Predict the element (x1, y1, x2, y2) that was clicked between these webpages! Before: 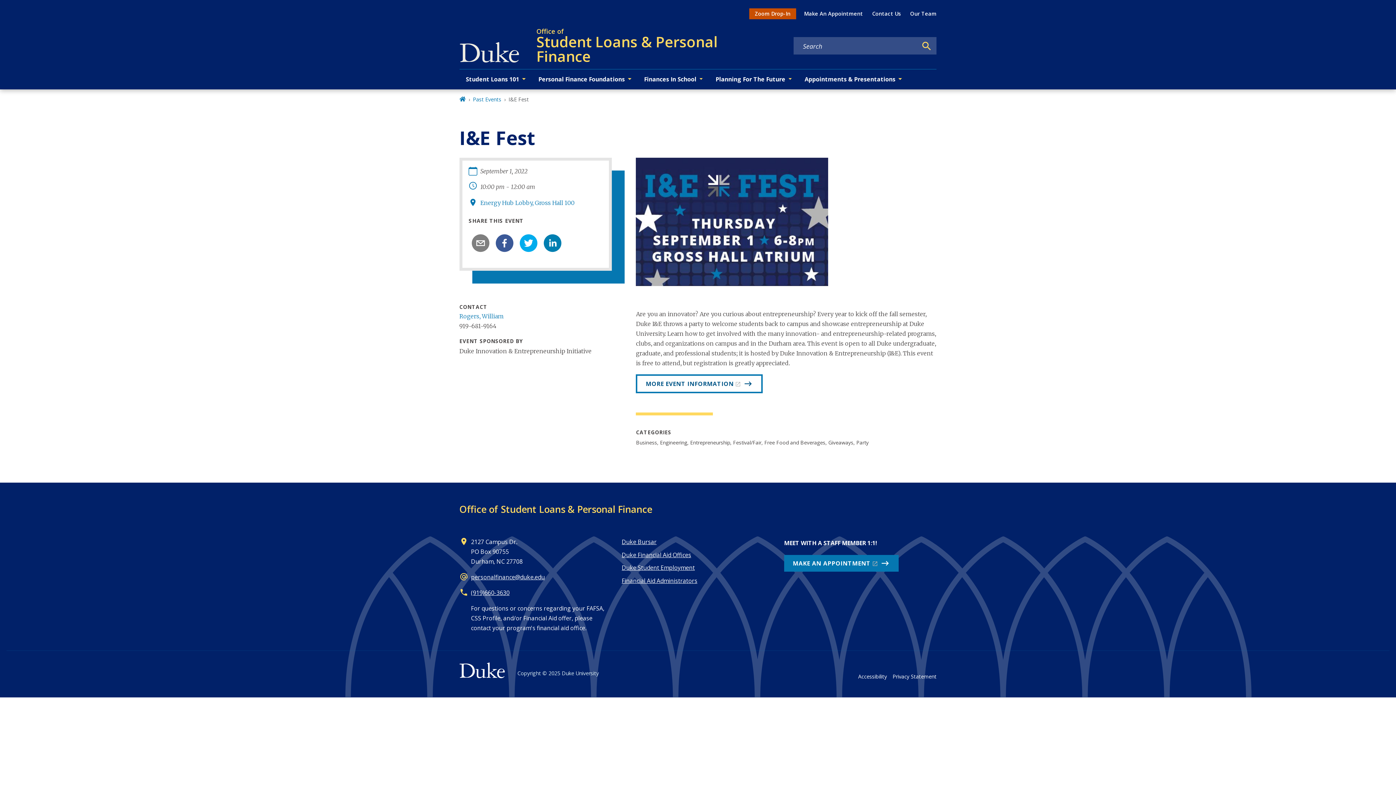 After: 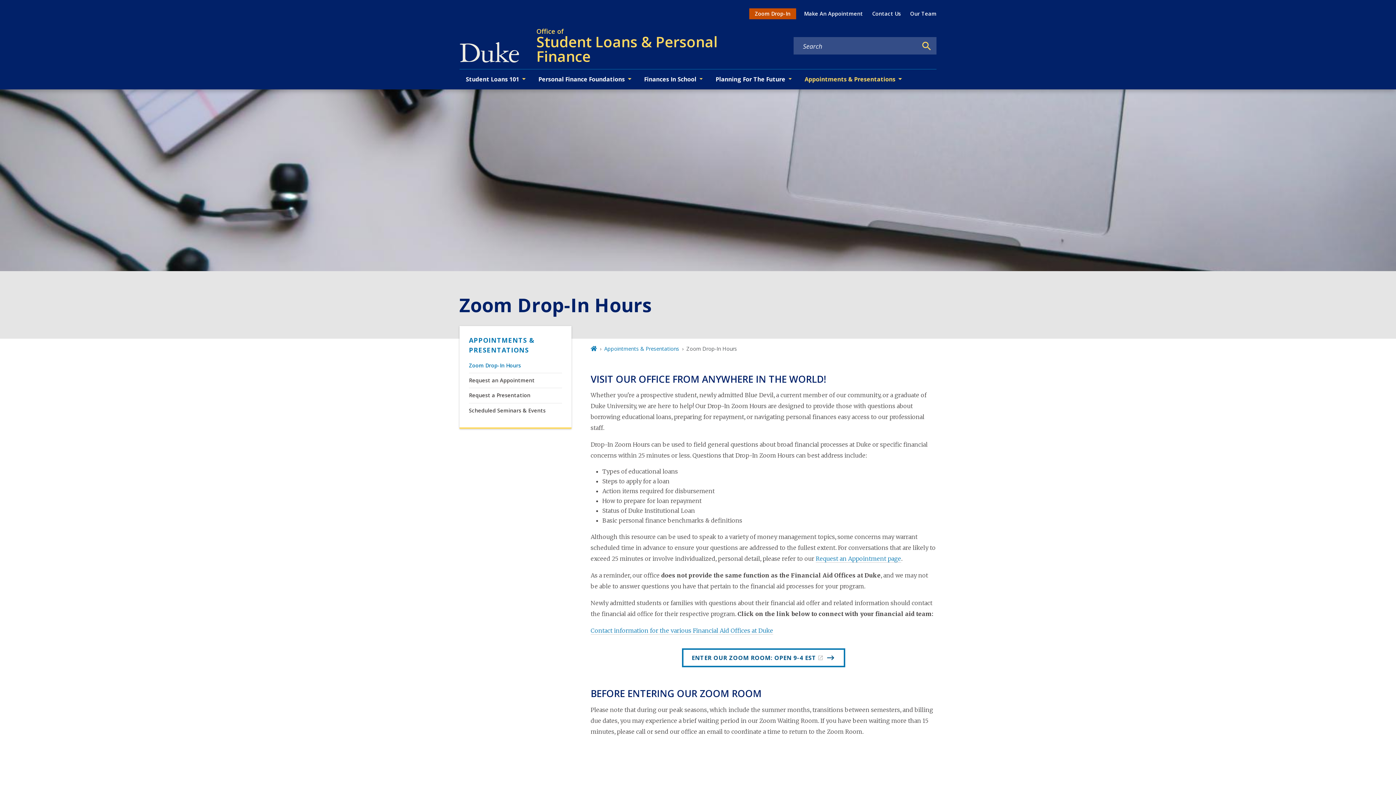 Action: bbox: (749, 8, 796, 19) label: Zoom Drop-In